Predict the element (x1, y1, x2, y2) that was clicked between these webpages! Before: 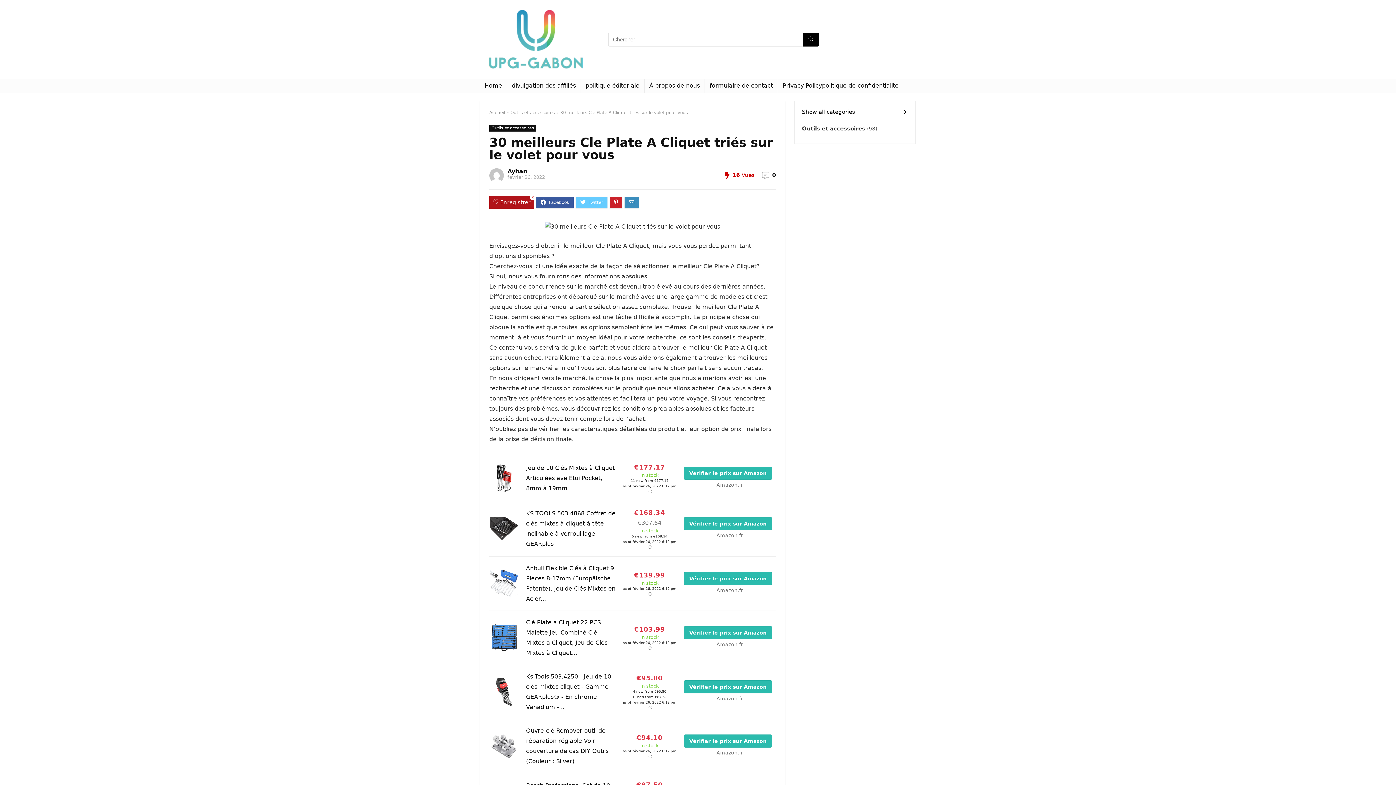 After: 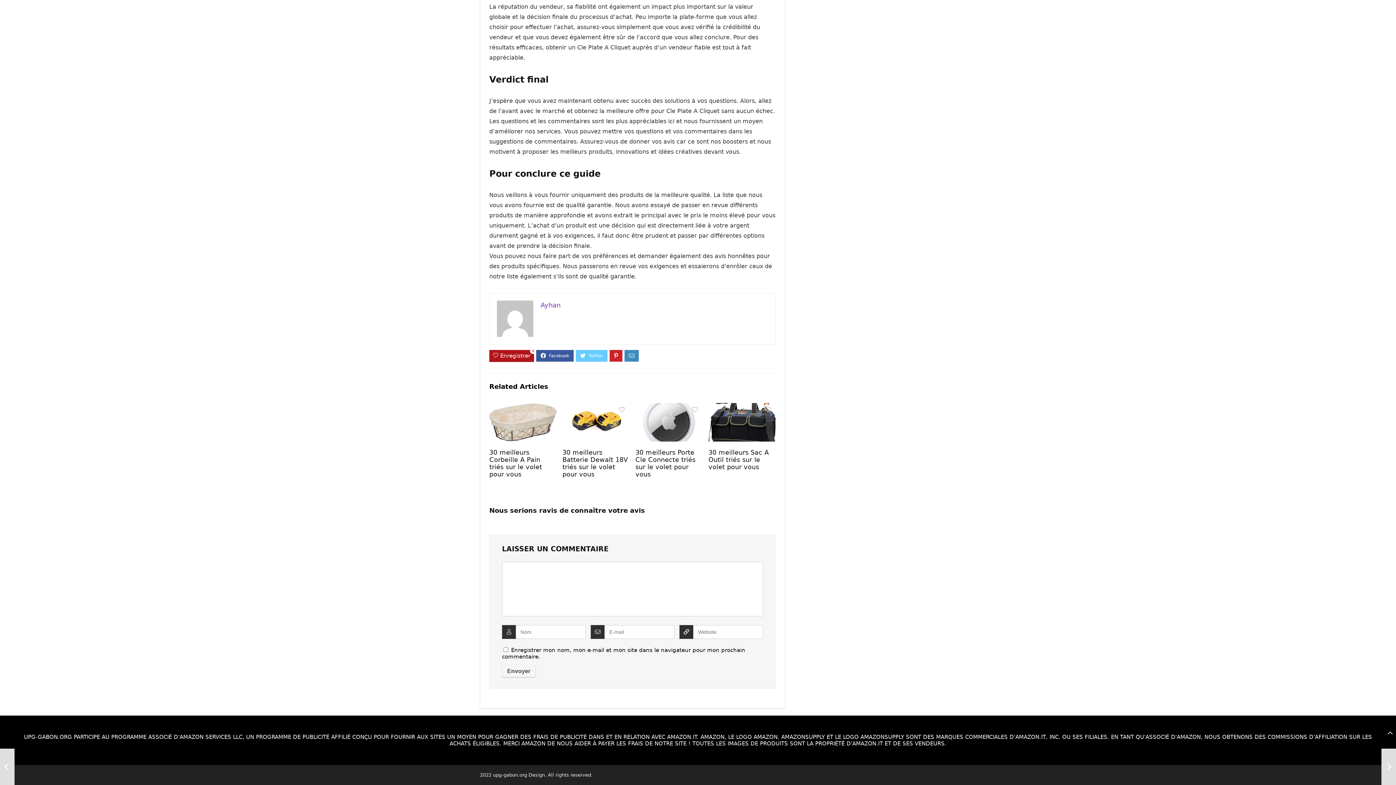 Action: bbox: (772, 172, 776, 178) label: 0